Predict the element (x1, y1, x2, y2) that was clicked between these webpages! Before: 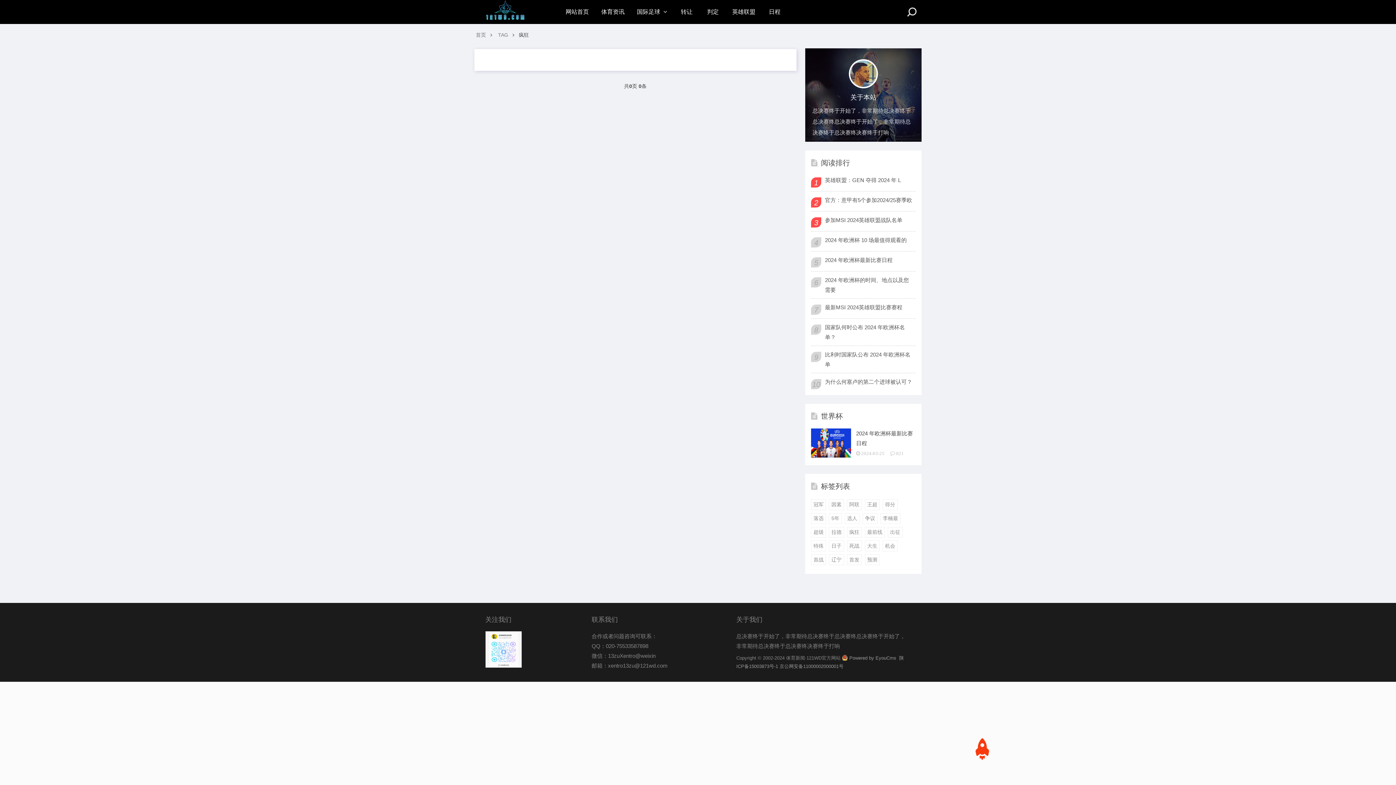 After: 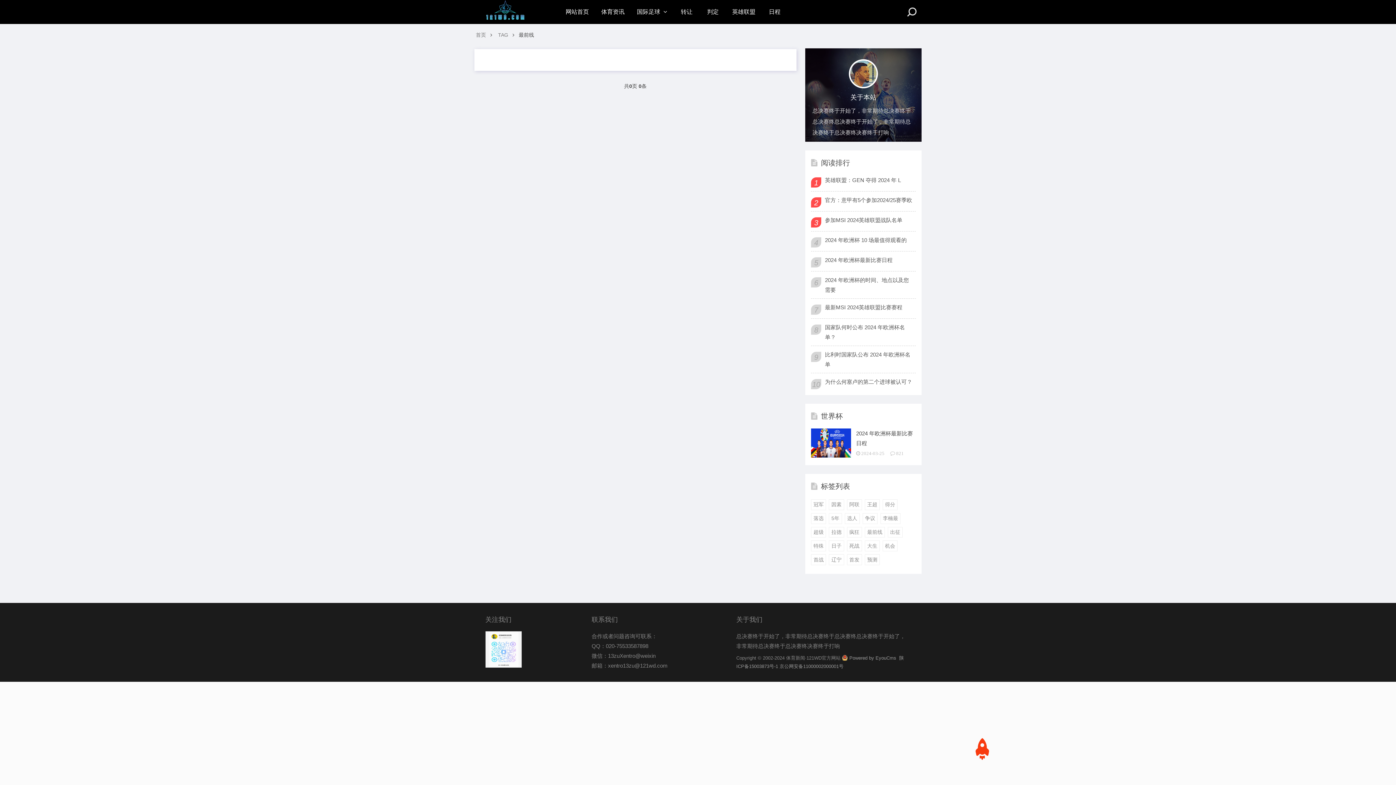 Action: label: 最前线 bbox: (865, 527, 885, 537)